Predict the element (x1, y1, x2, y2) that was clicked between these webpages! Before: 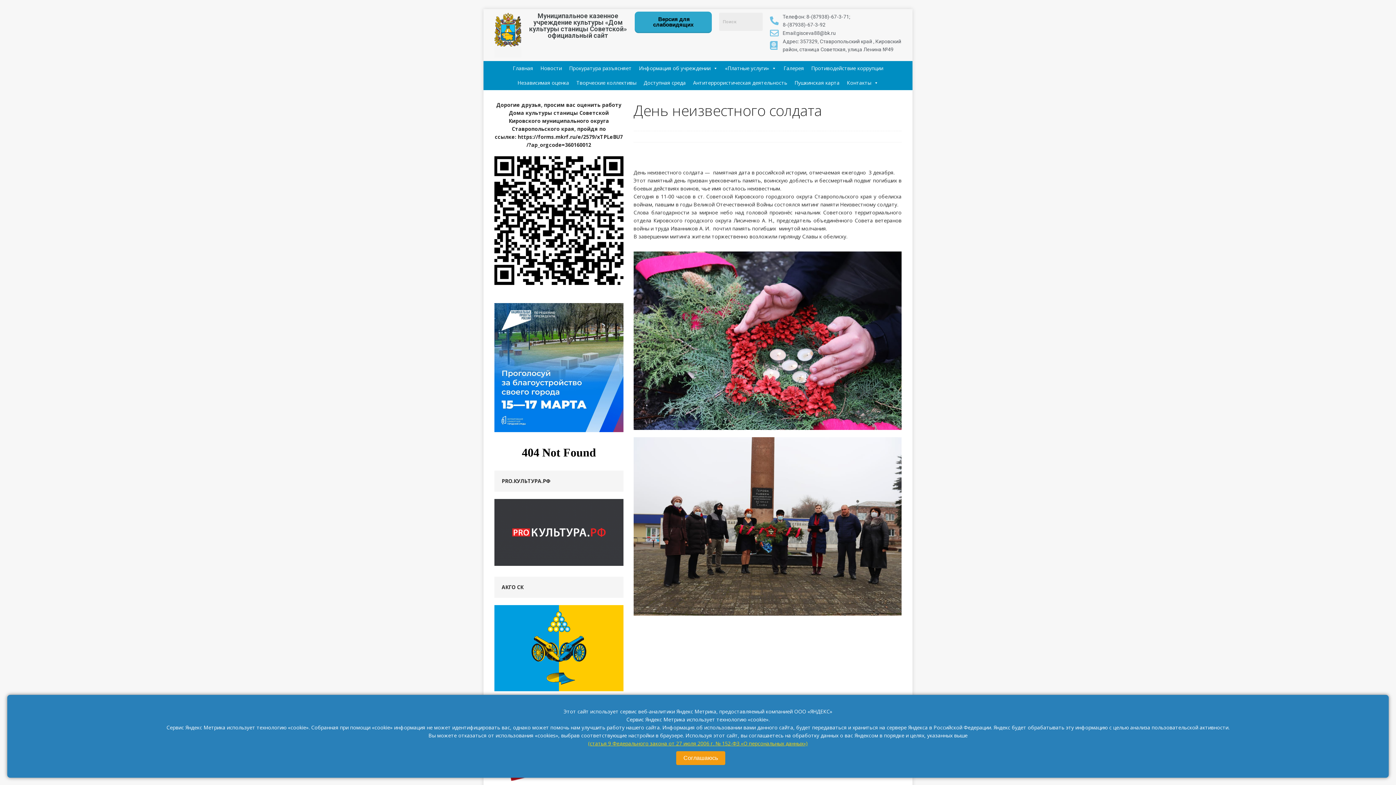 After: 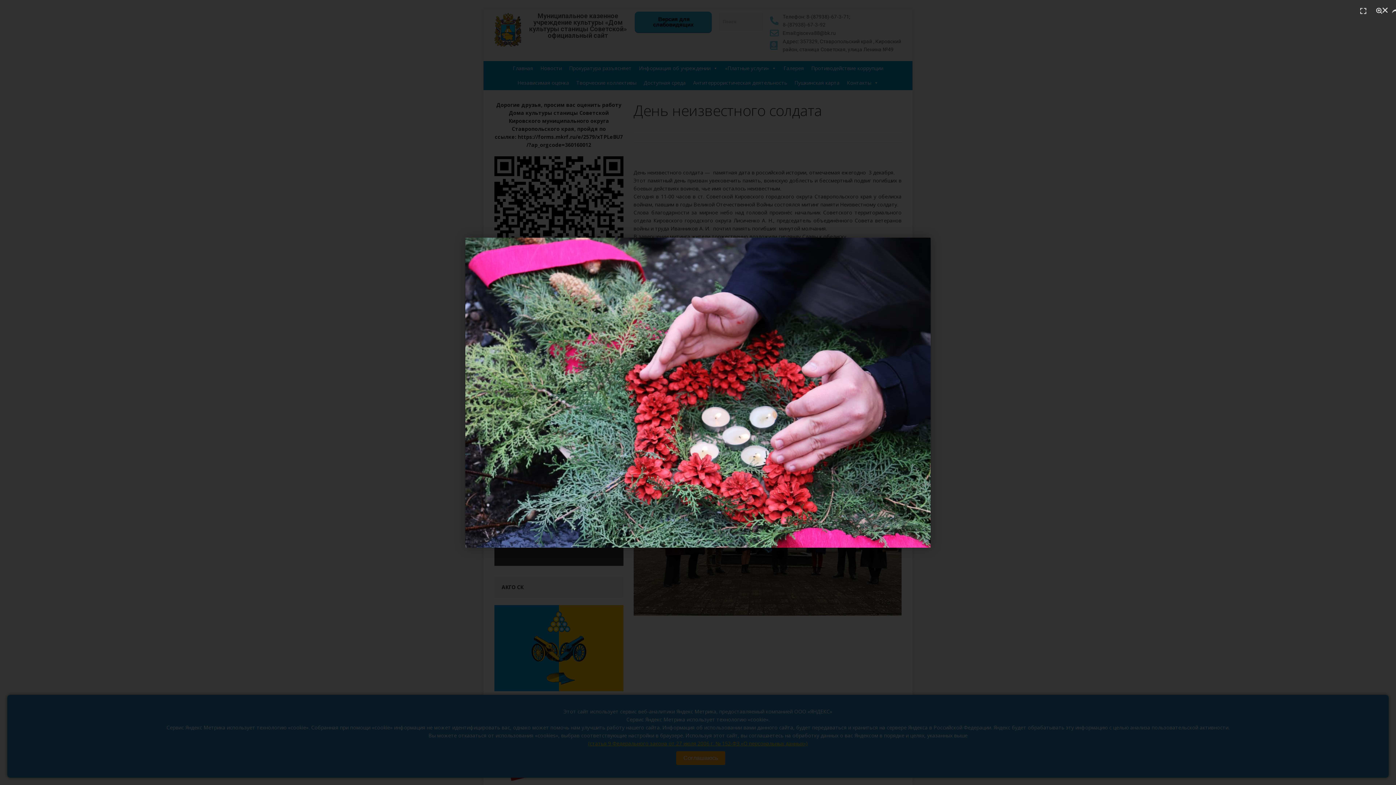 Action: bbox: (633, 251, 901, 430)